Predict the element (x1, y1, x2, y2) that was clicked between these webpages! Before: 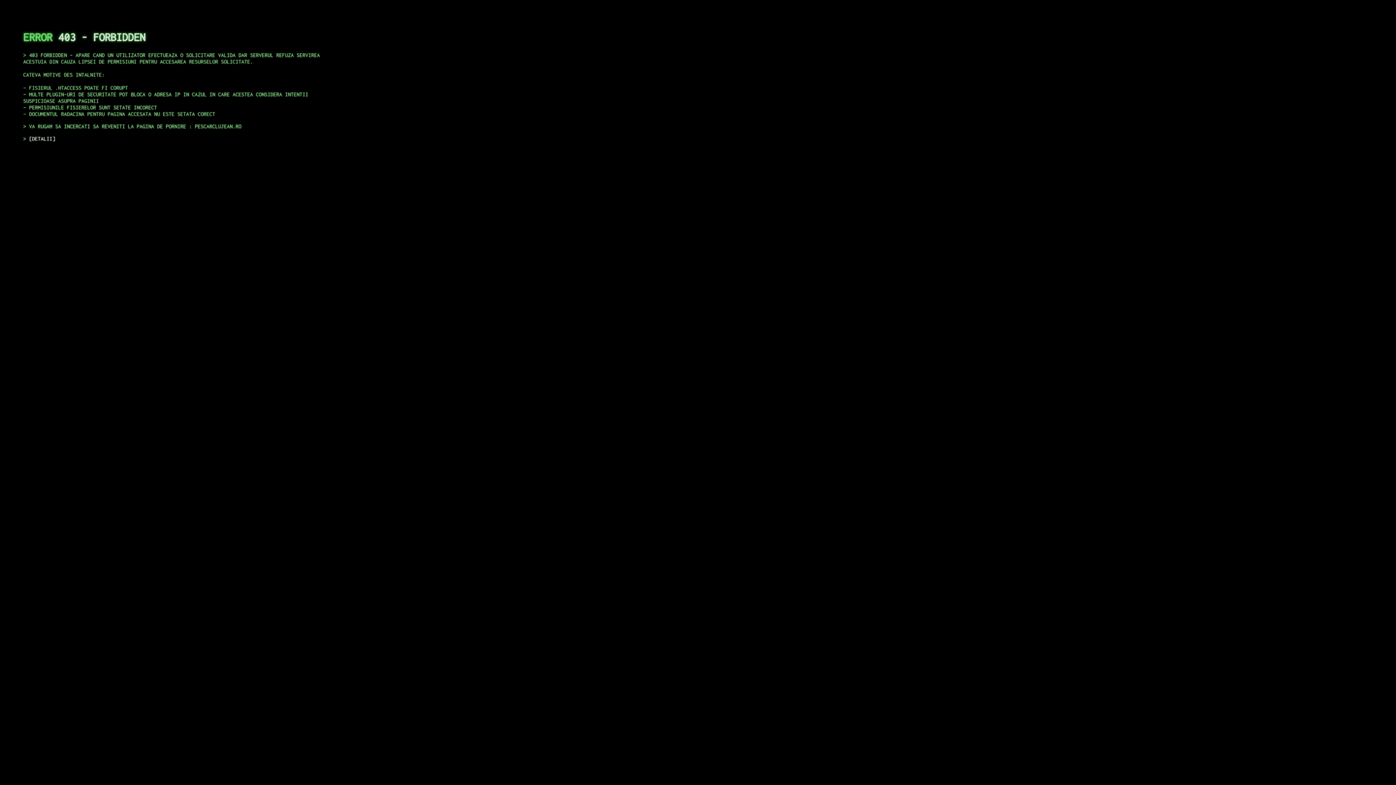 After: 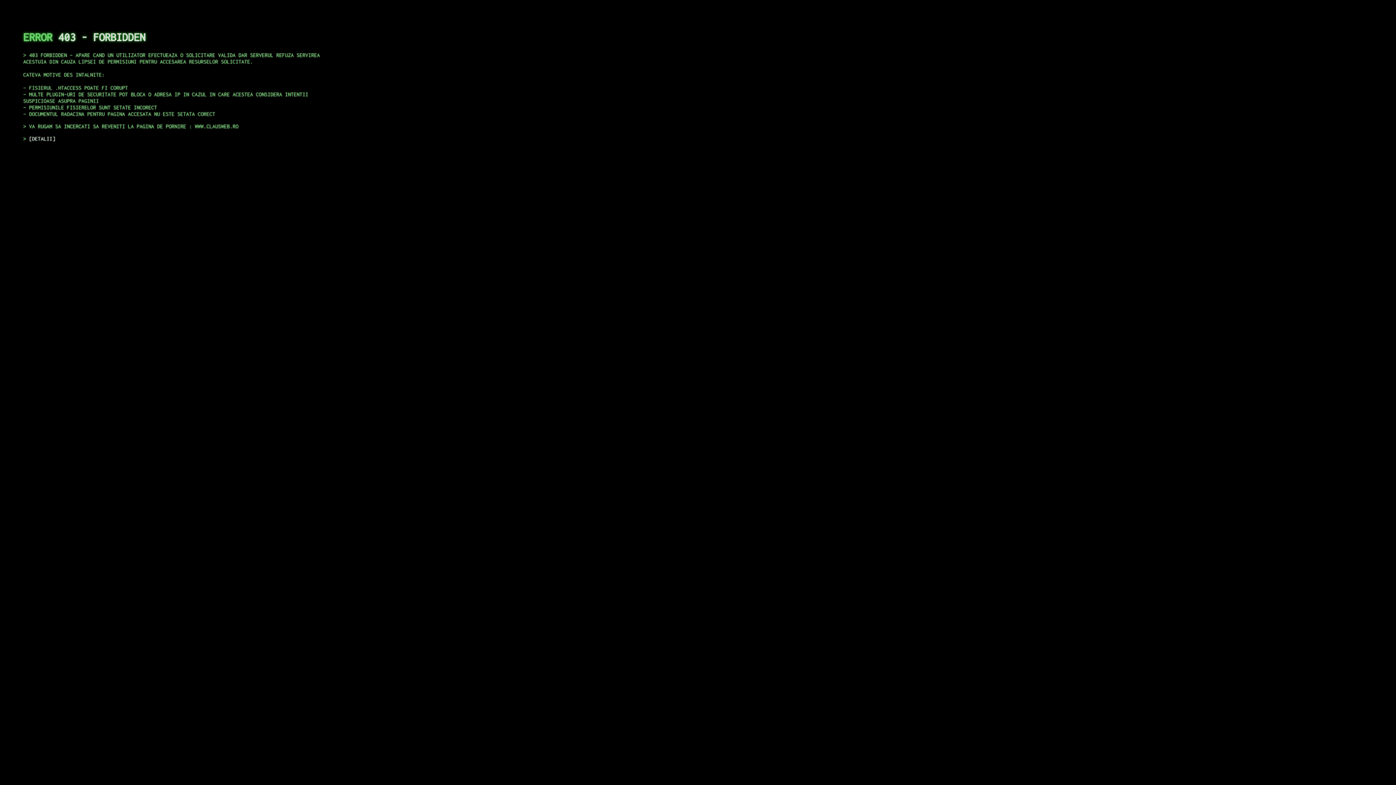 Action: bbox: (29, 135, 55, 141) label: DETALII